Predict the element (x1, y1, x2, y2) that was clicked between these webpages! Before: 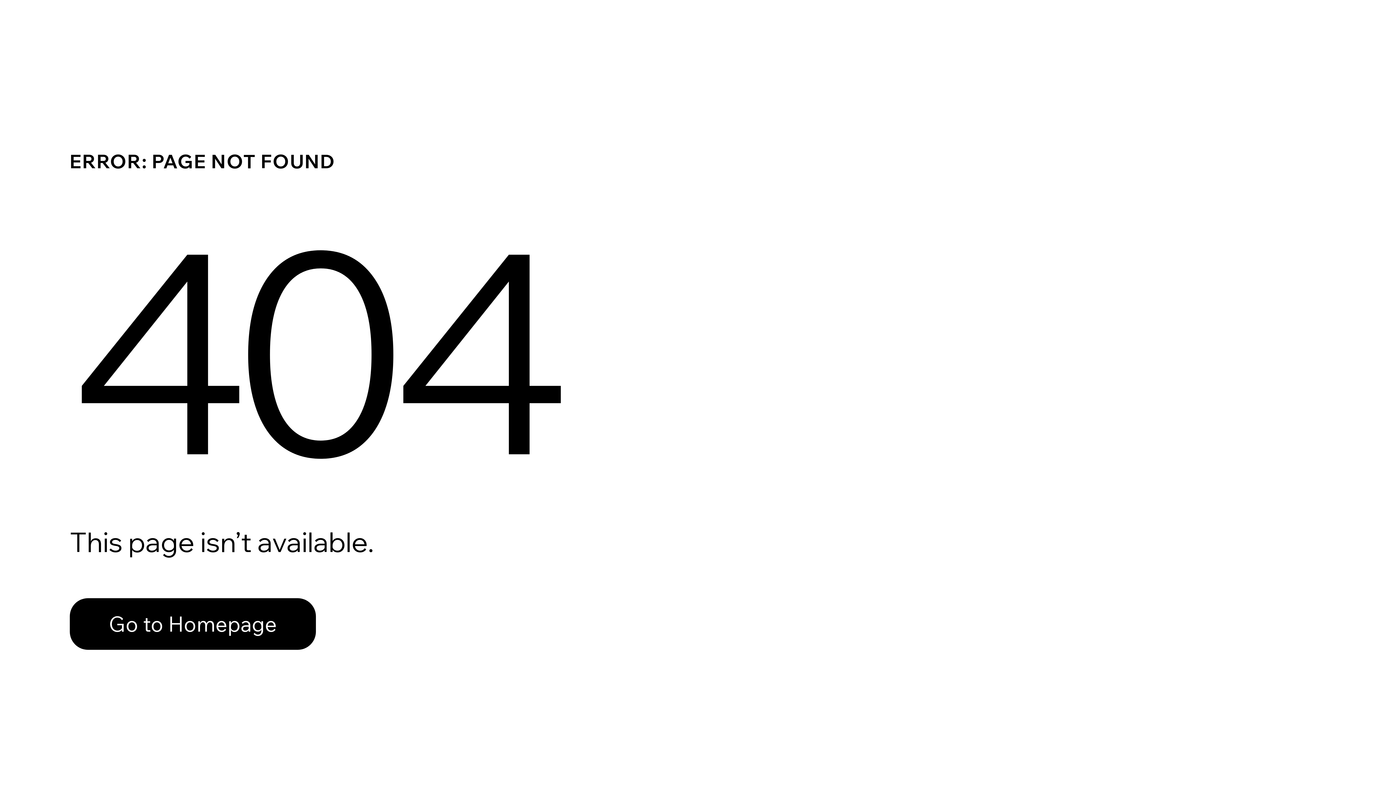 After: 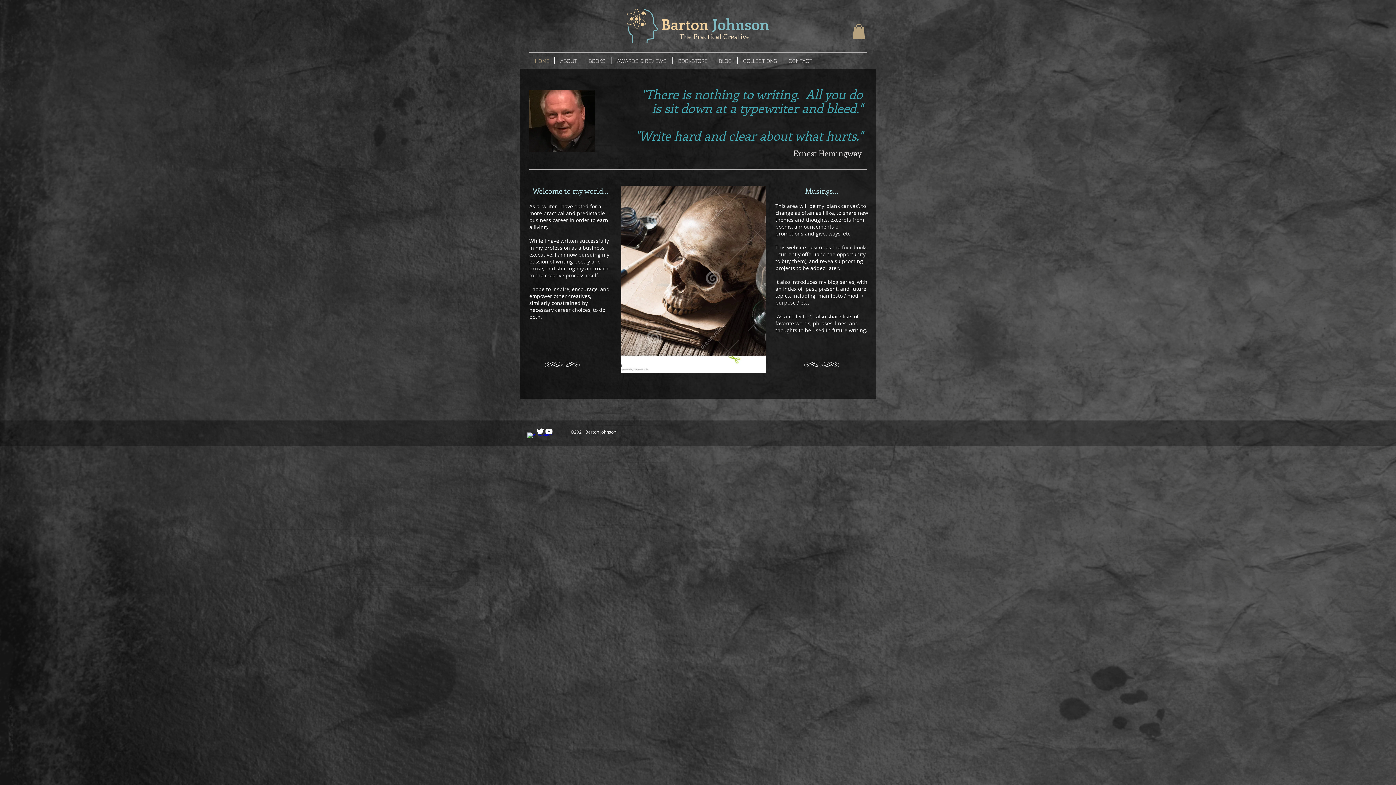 Action: bbox: (69, 598, 316, 650) label: Go to Homepage